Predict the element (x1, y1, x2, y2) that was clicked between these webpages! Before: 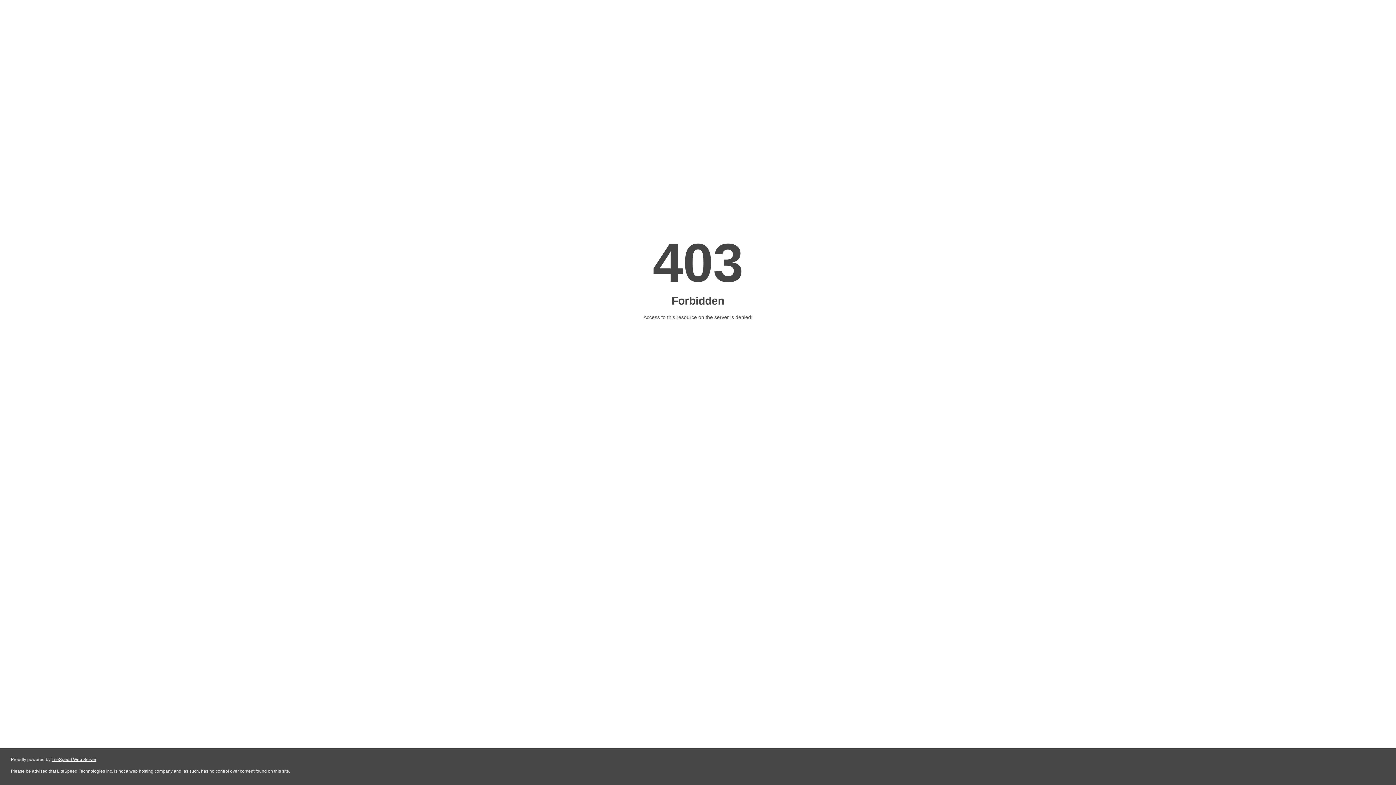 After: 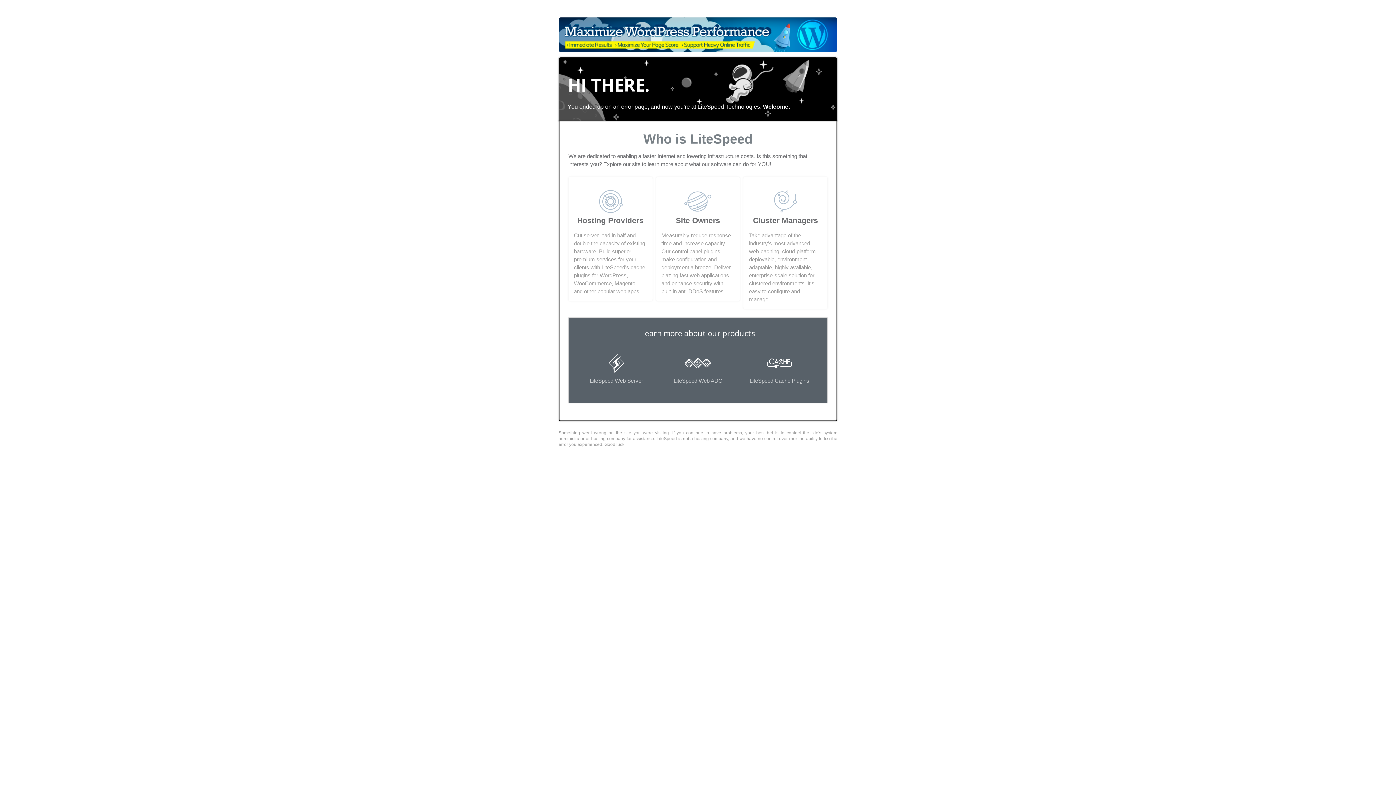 Action: label: LiteSpeed Web Server bbox: (51, 757, 96, 762)